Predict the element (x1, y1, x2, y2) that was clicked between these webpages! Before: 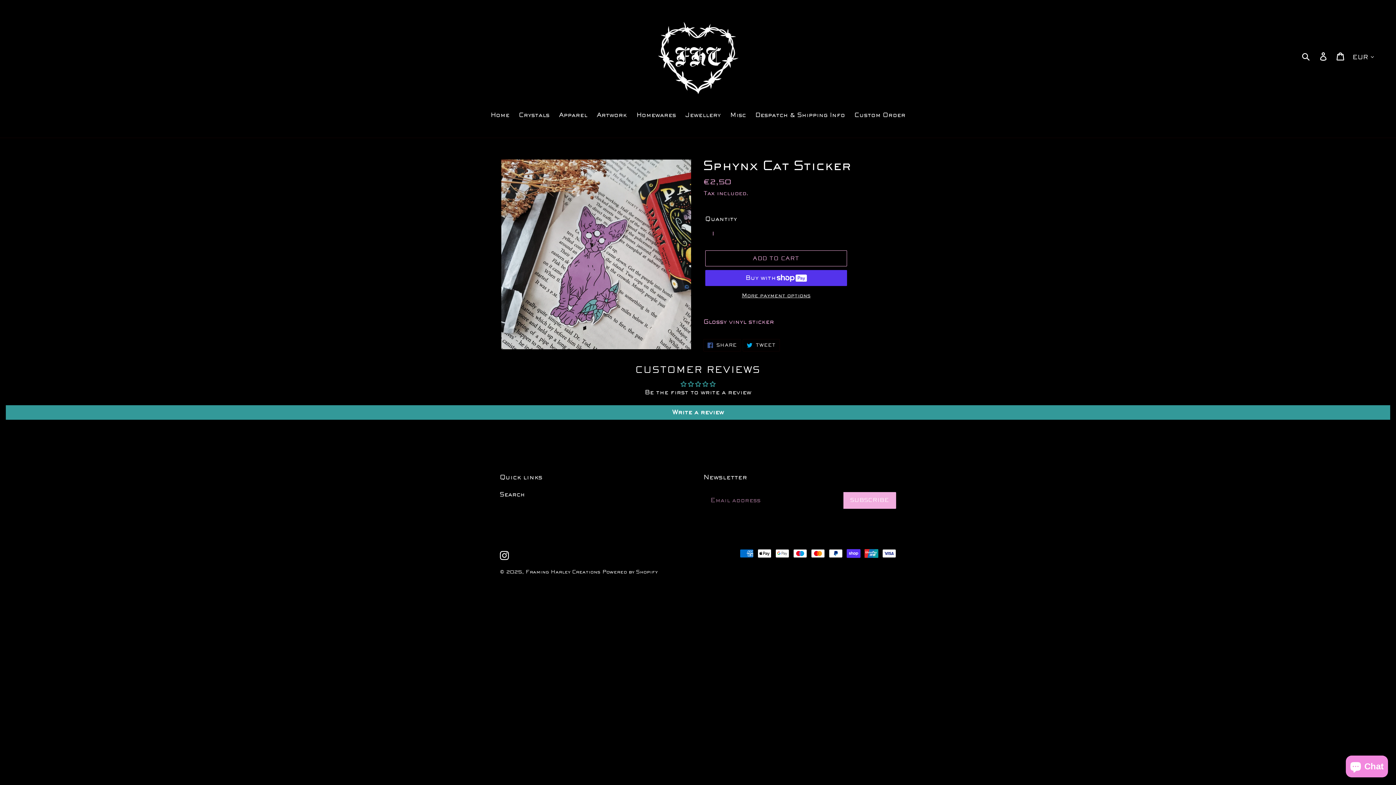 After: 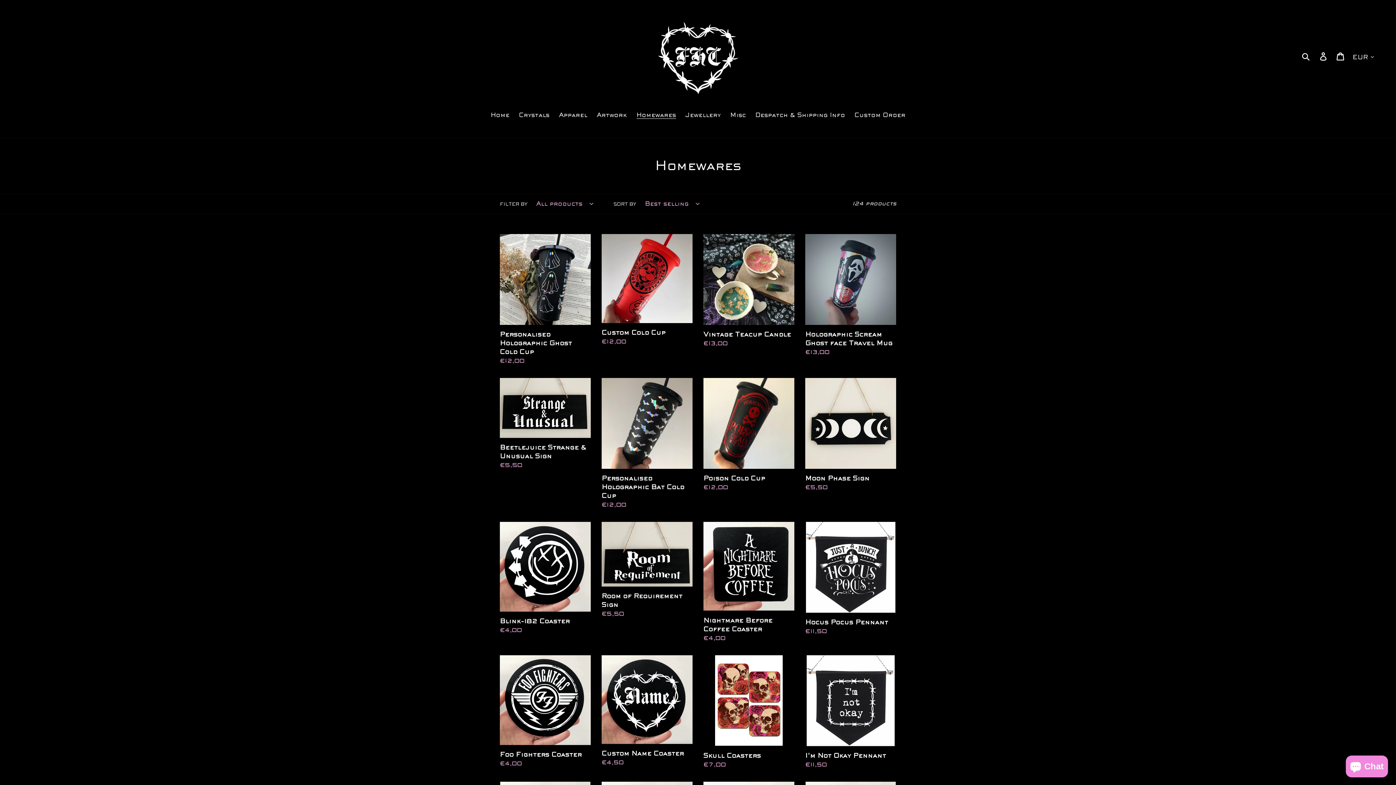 Action: label: Homewares bbox: (632, 110, 679, 120)